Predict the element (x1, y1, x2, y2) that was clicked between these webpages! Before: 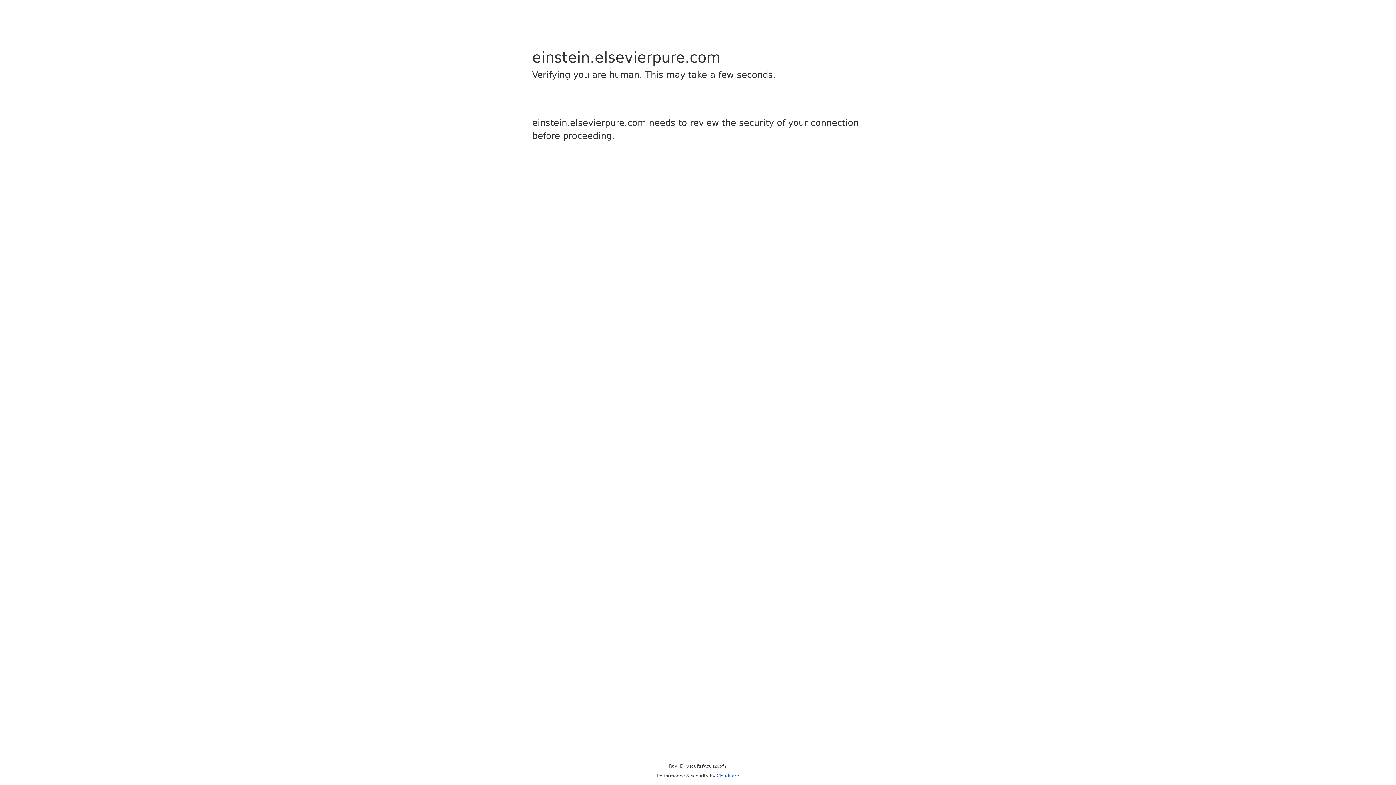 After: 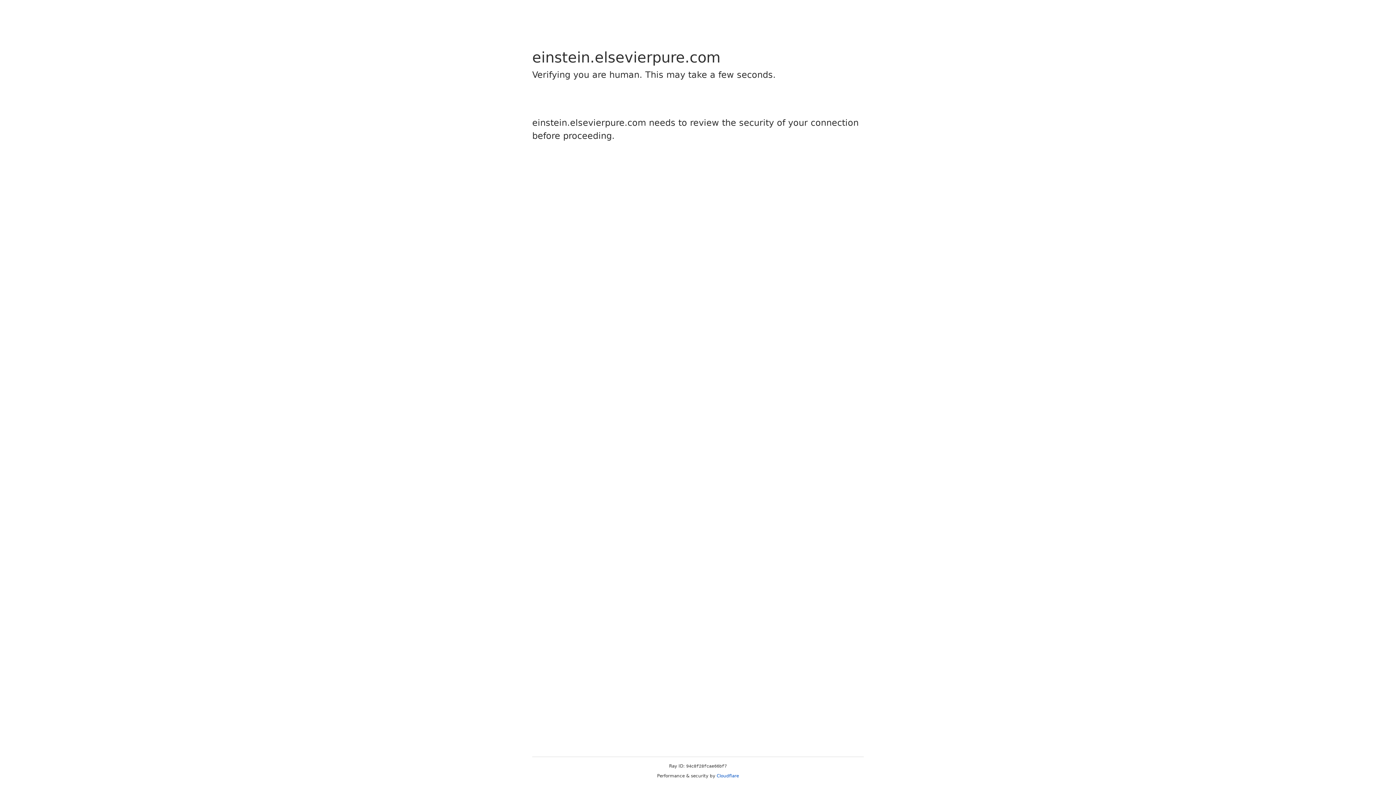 Action: label: Cloudflare bbox: (716, 773, 739, 778)